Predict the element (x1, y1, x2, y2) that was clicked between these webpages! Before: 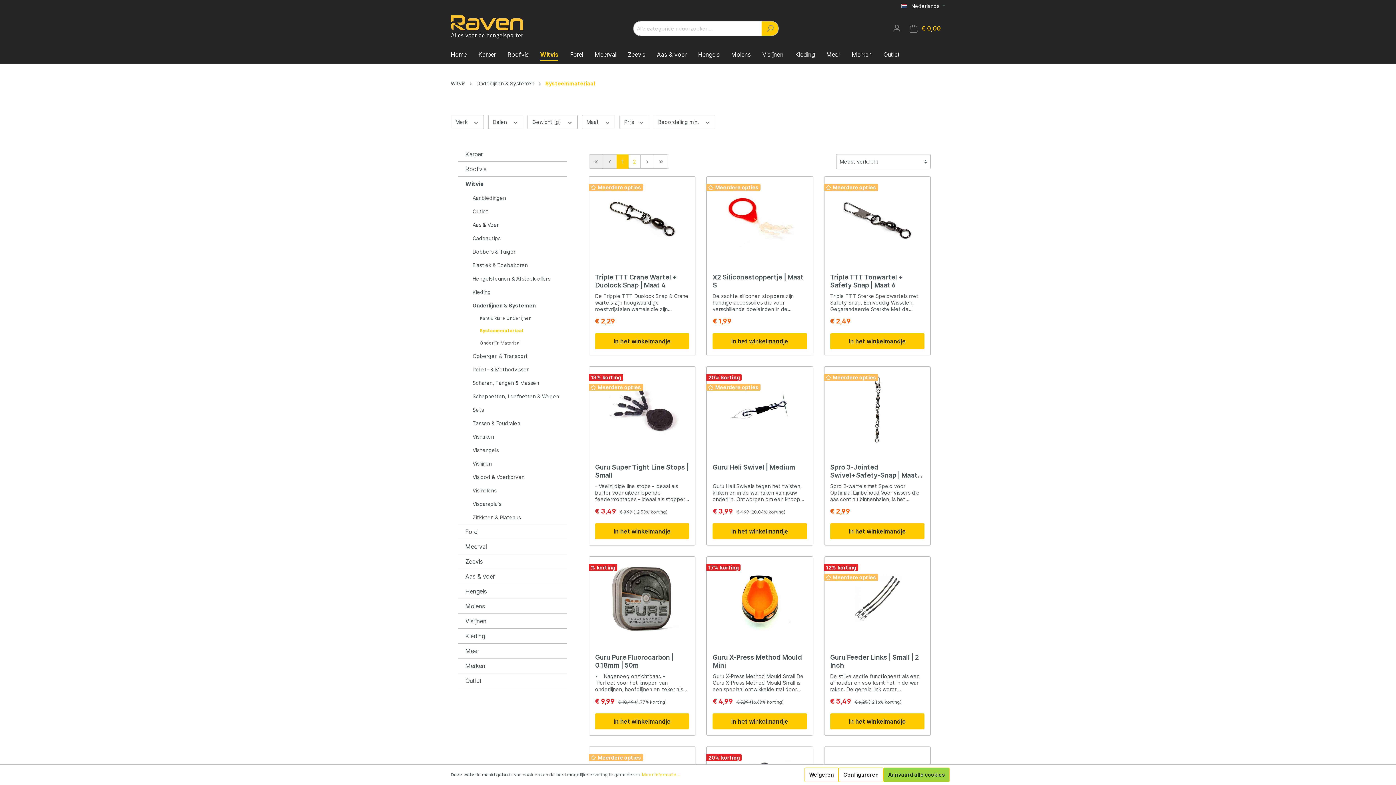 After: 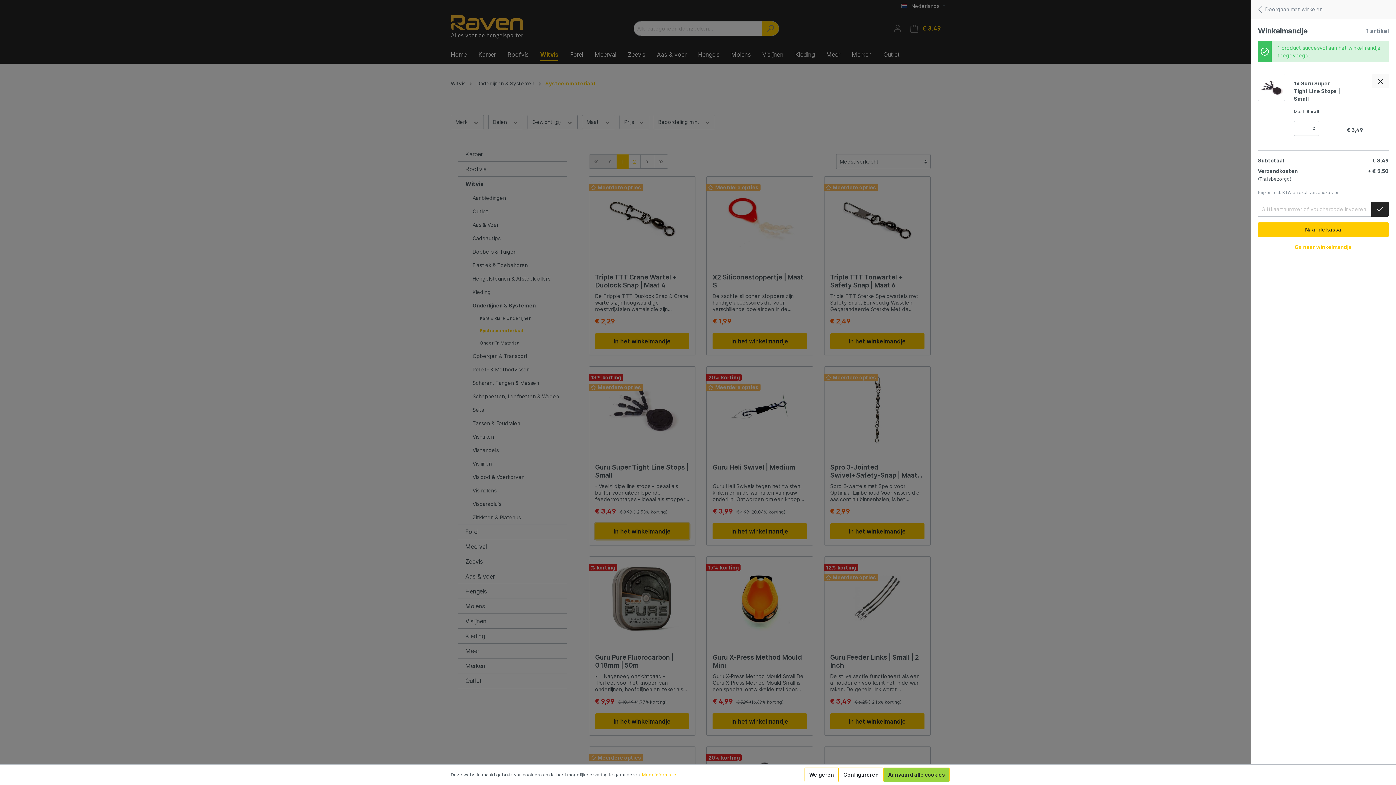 Action: bbox: (595, 523, 689, 539) label: In het winkelmandje